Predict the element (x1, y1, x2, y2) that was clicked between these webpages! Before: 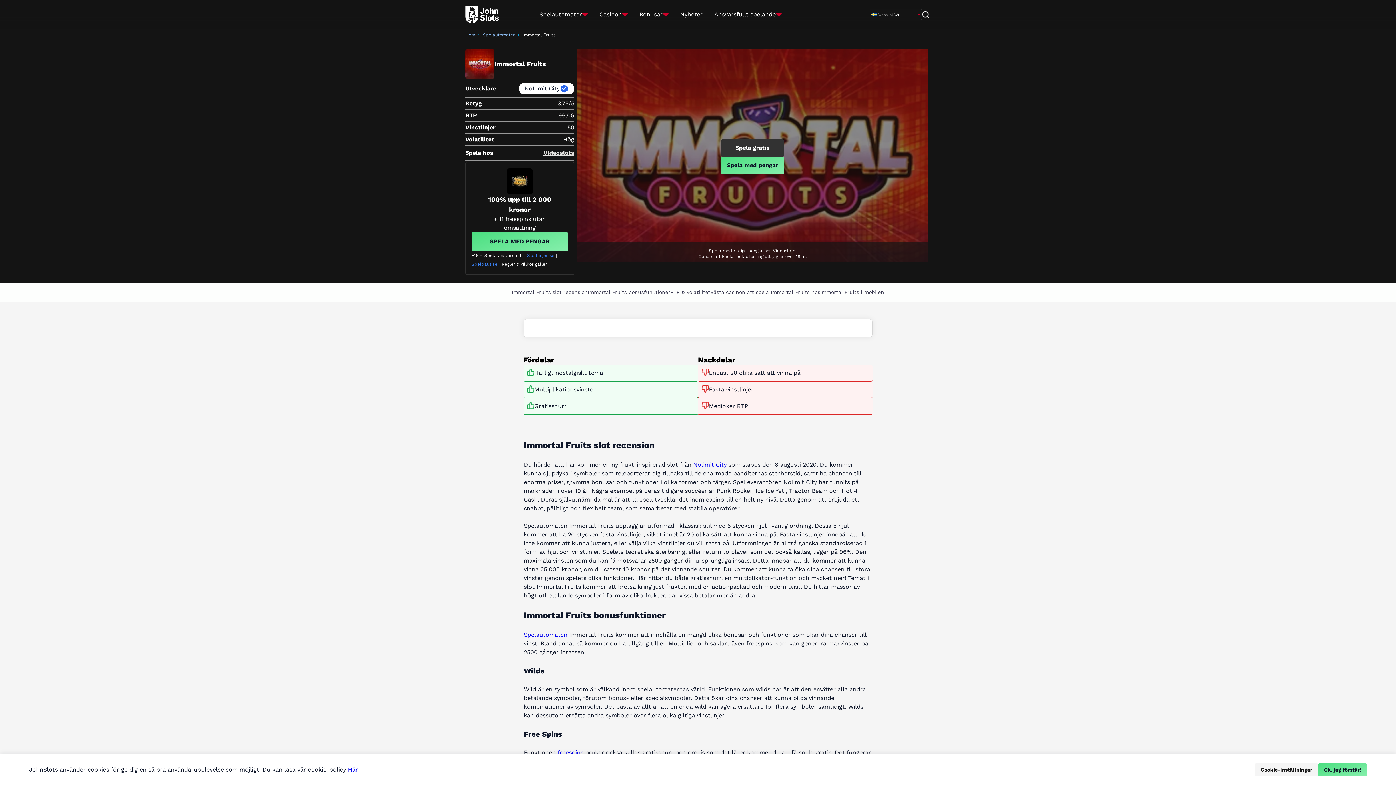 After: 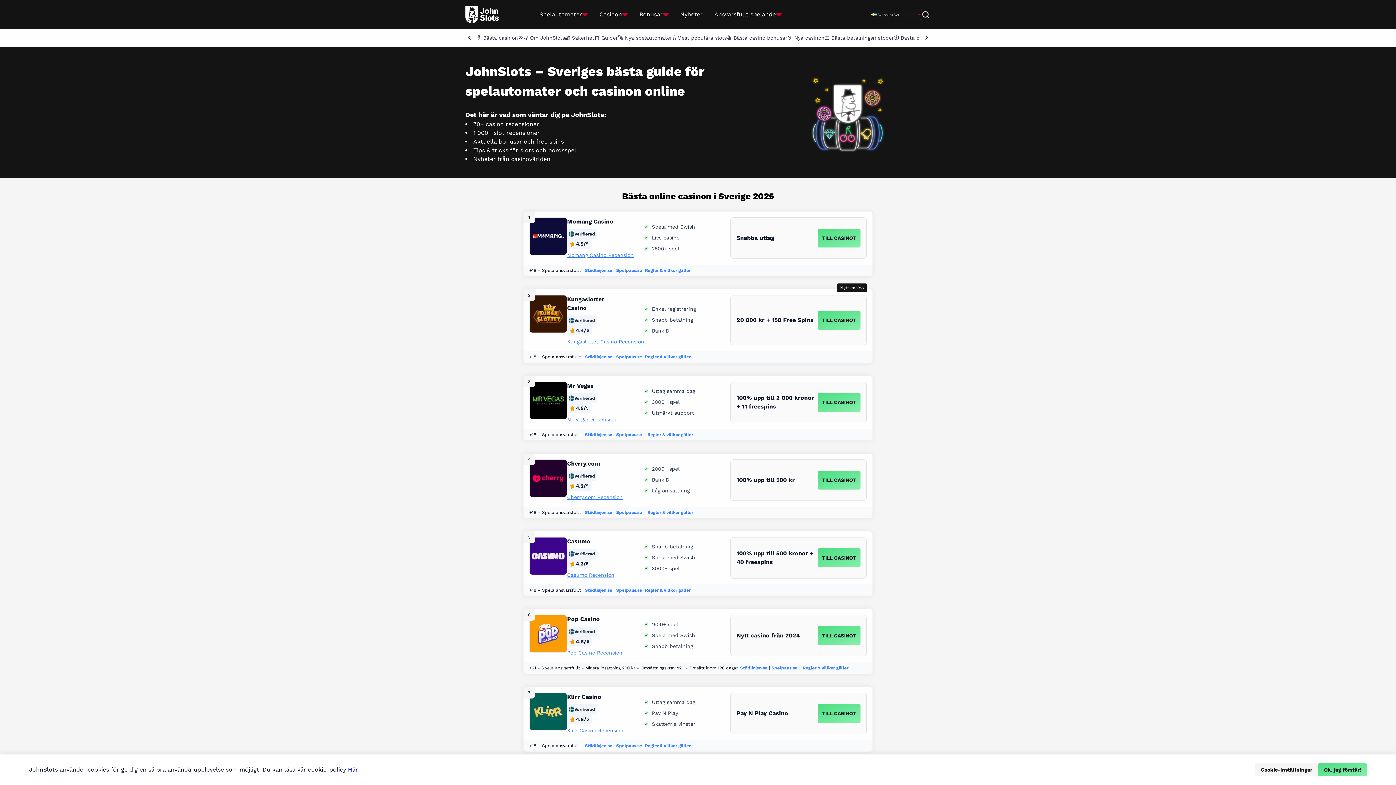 Action: bbox: (465, 5, 533, 23)